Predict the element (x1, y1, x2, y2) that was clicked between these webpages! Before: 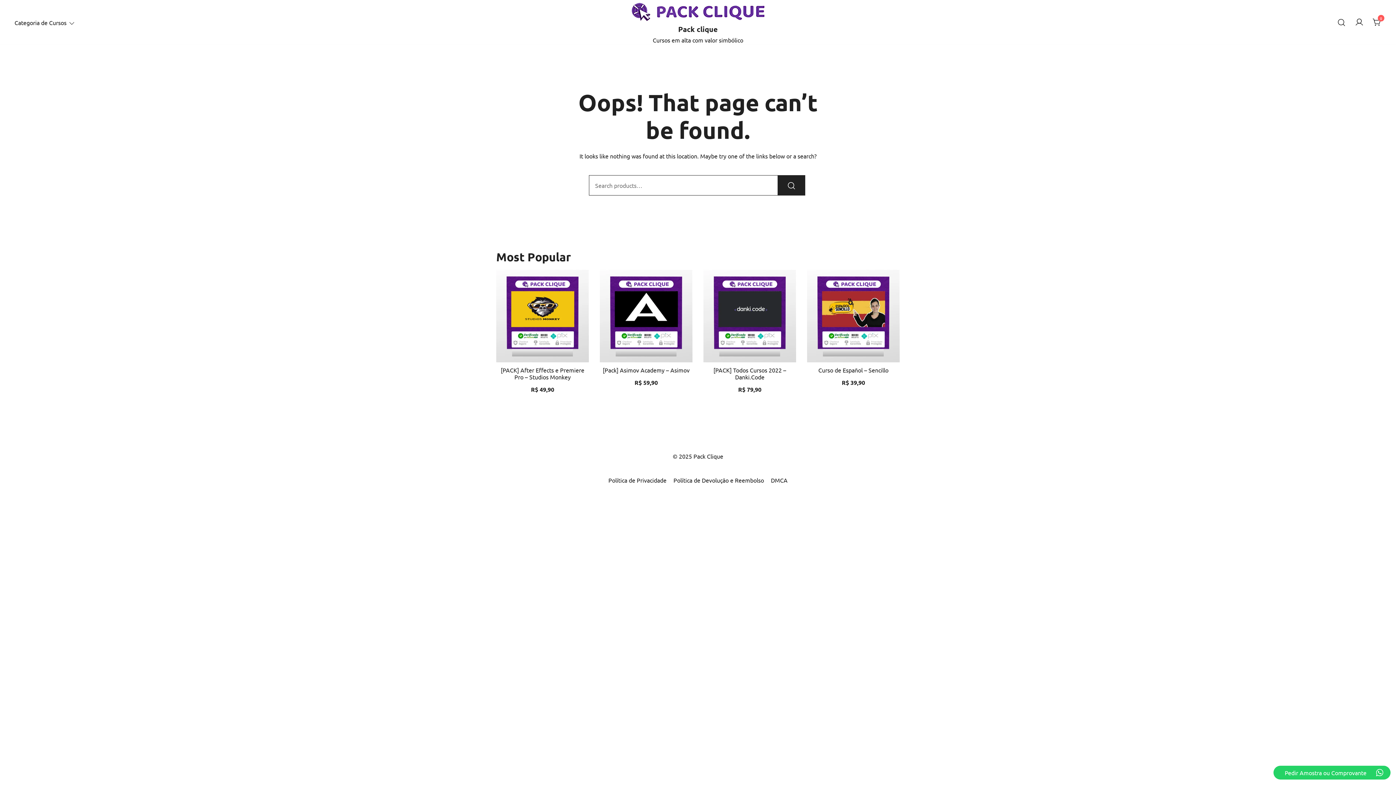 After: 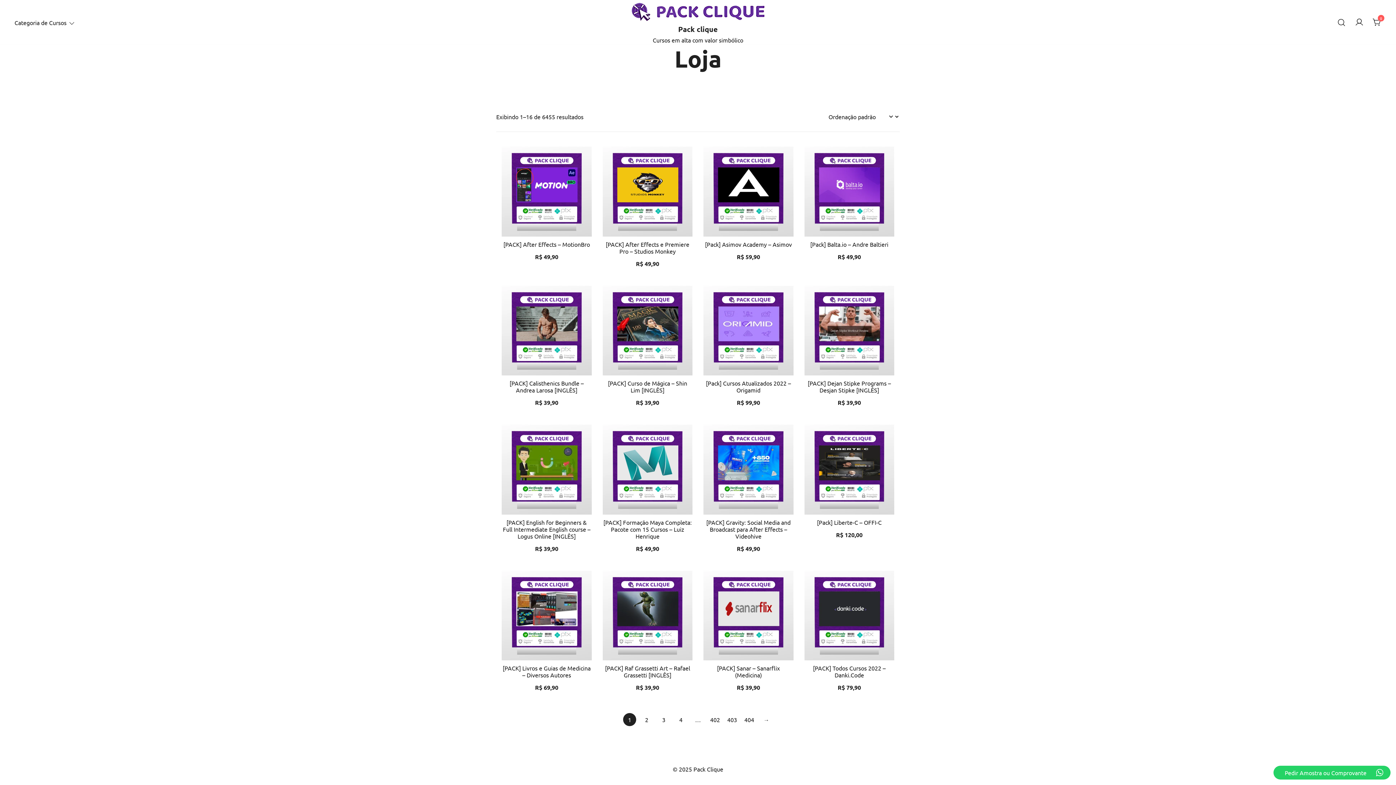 Action: bbox: (678, 24, 717, 33) label: Pack clique